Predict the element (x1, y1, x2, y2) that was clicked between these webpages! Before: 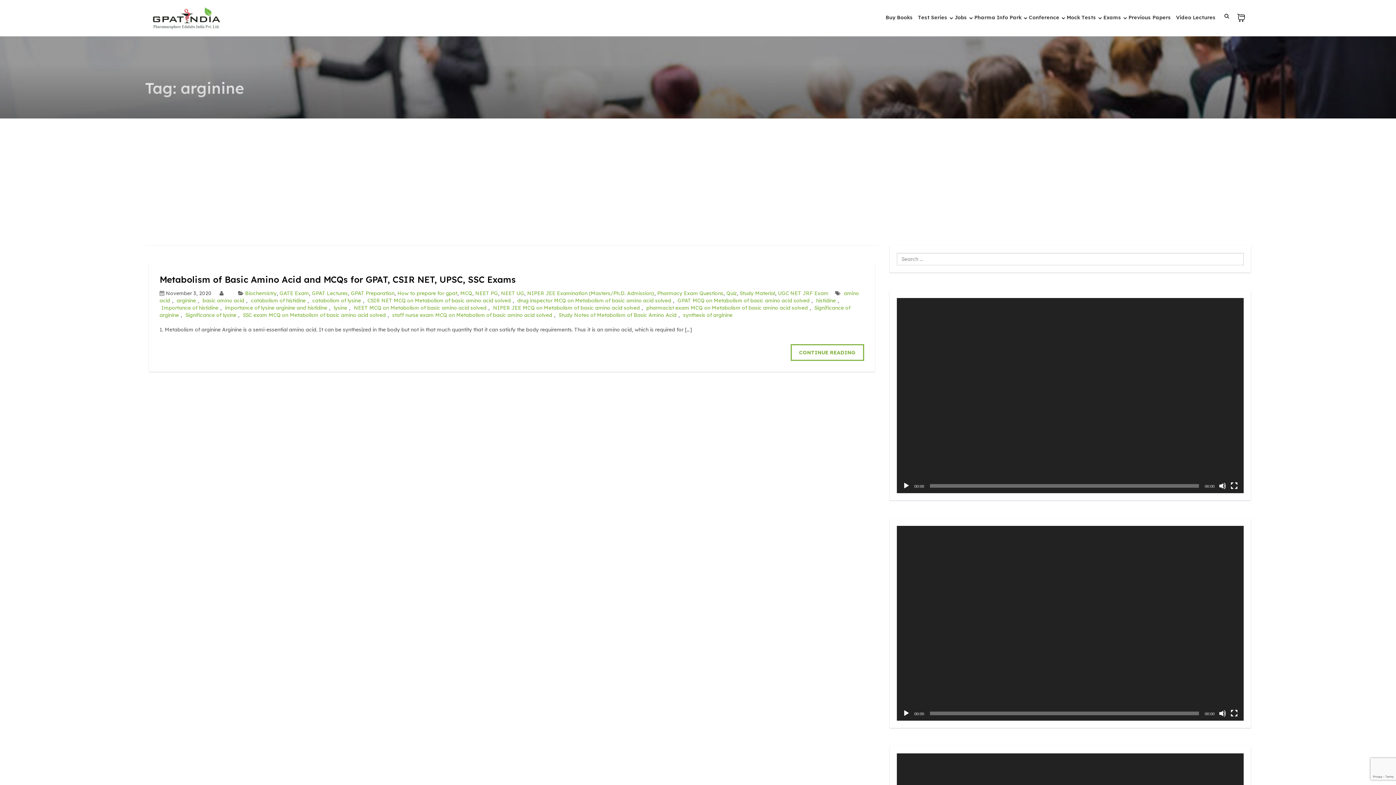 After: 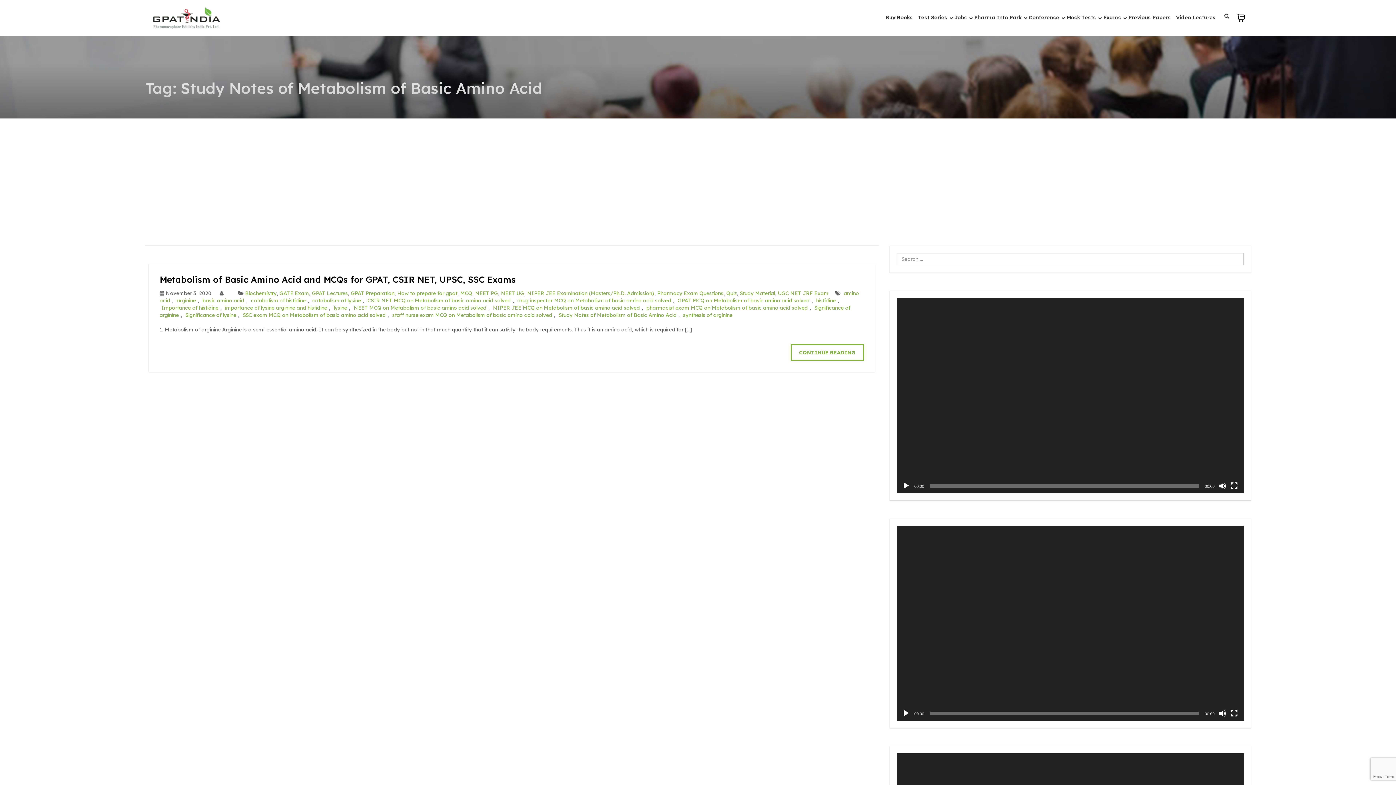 Action: bbox: (557, 311, 678, 318) label: Study Notes of Metabolism of Basic Amino Acid